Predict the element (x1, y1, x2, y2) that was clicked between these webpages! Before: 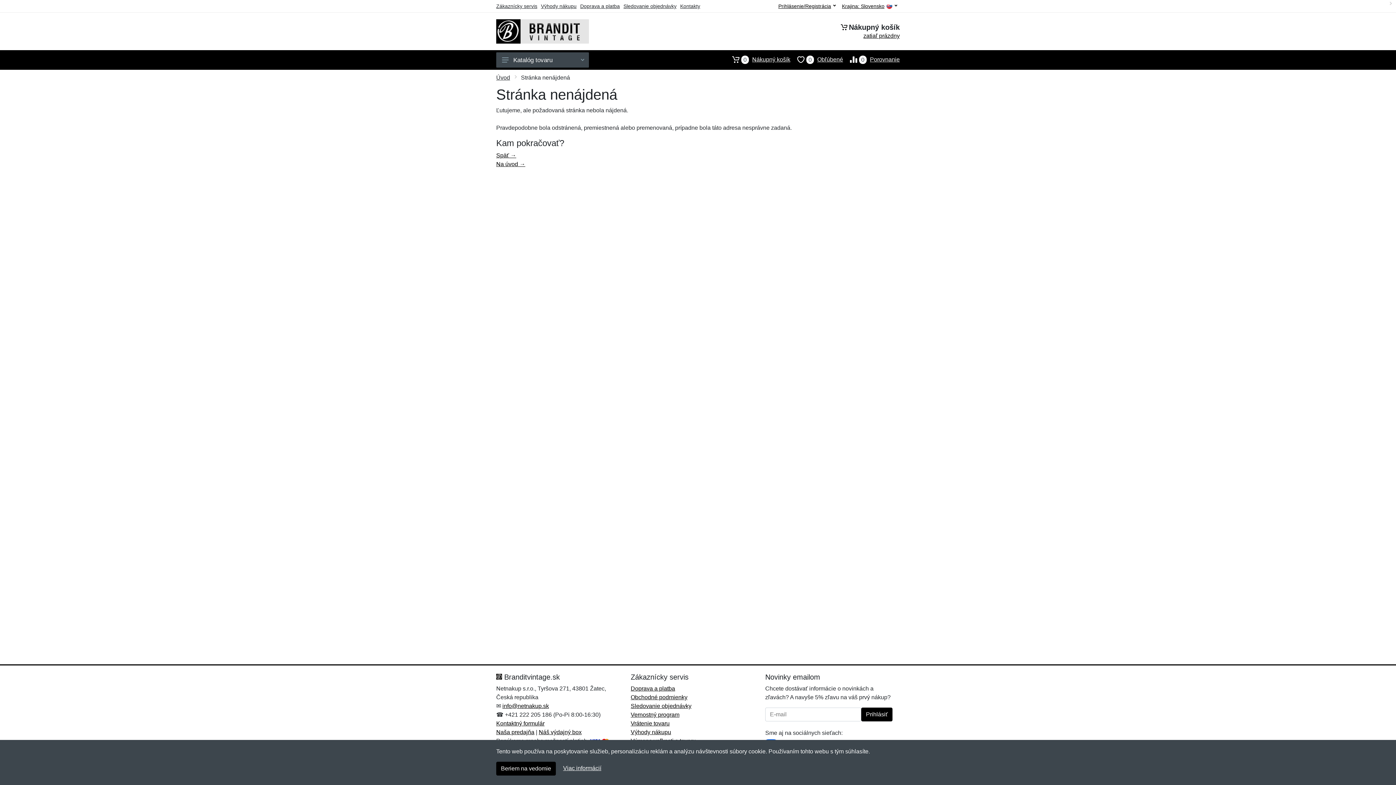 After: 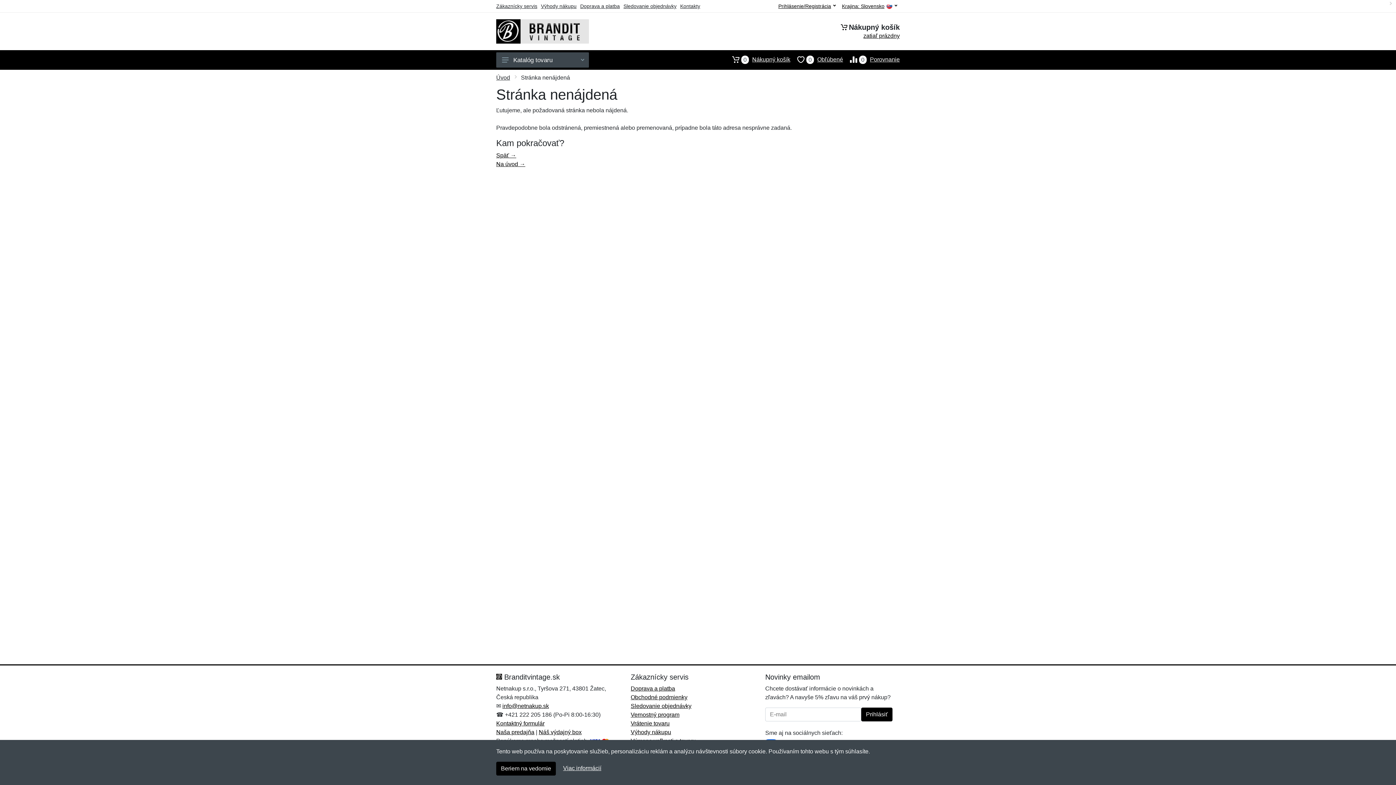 Action: bbox: (861, 708, 892, 721) label: Prihlásiť